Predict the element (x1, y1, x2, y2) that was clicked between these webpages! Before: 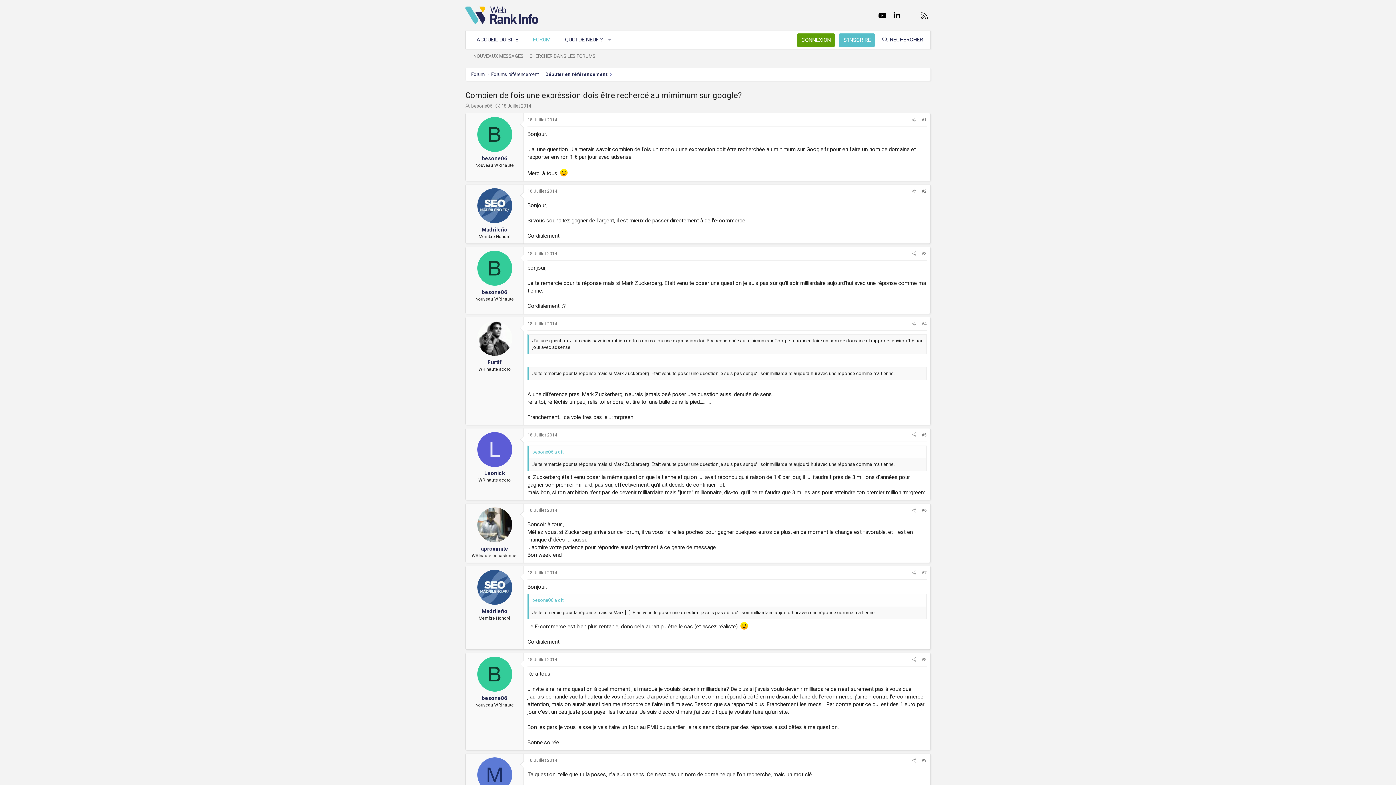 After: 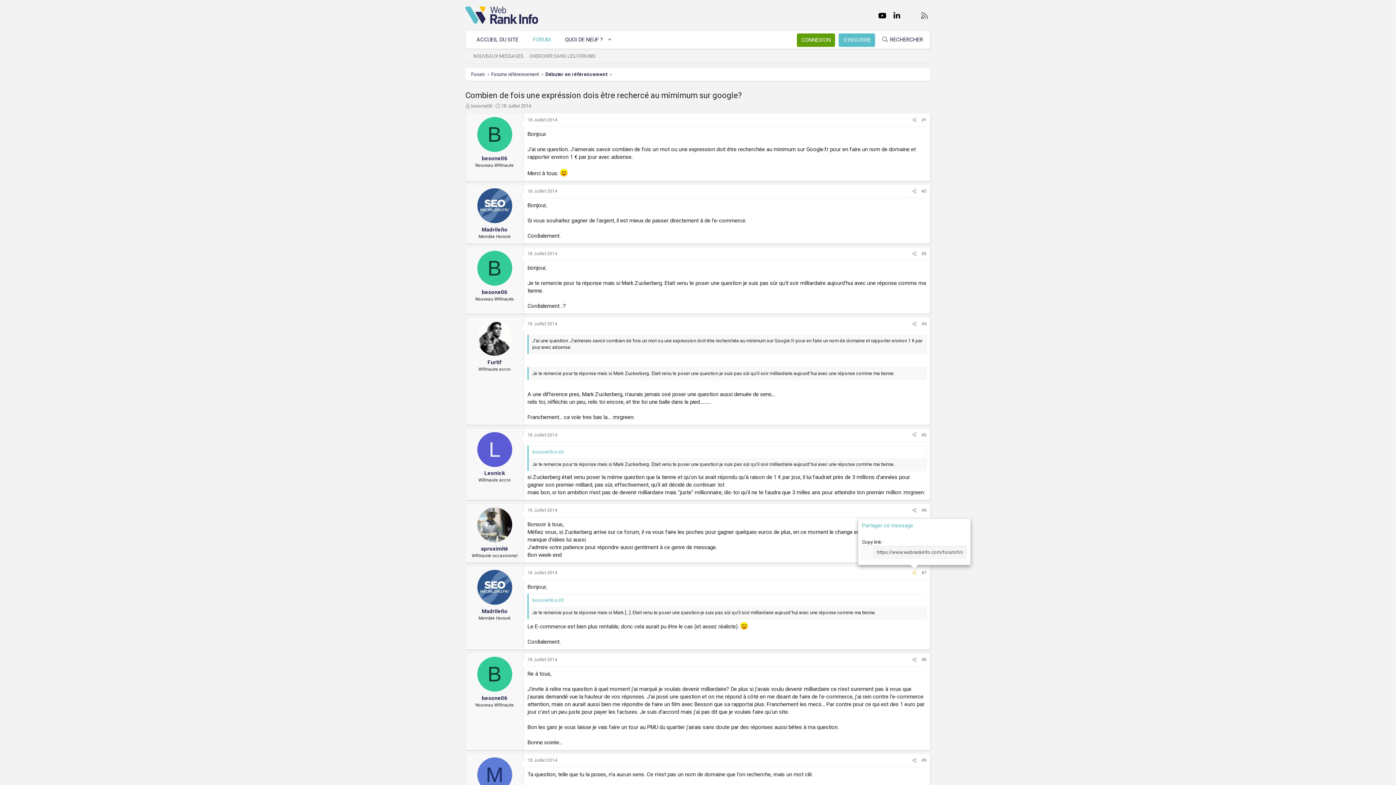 Action: bbox: (909, 569, 919, 577) label: Partager